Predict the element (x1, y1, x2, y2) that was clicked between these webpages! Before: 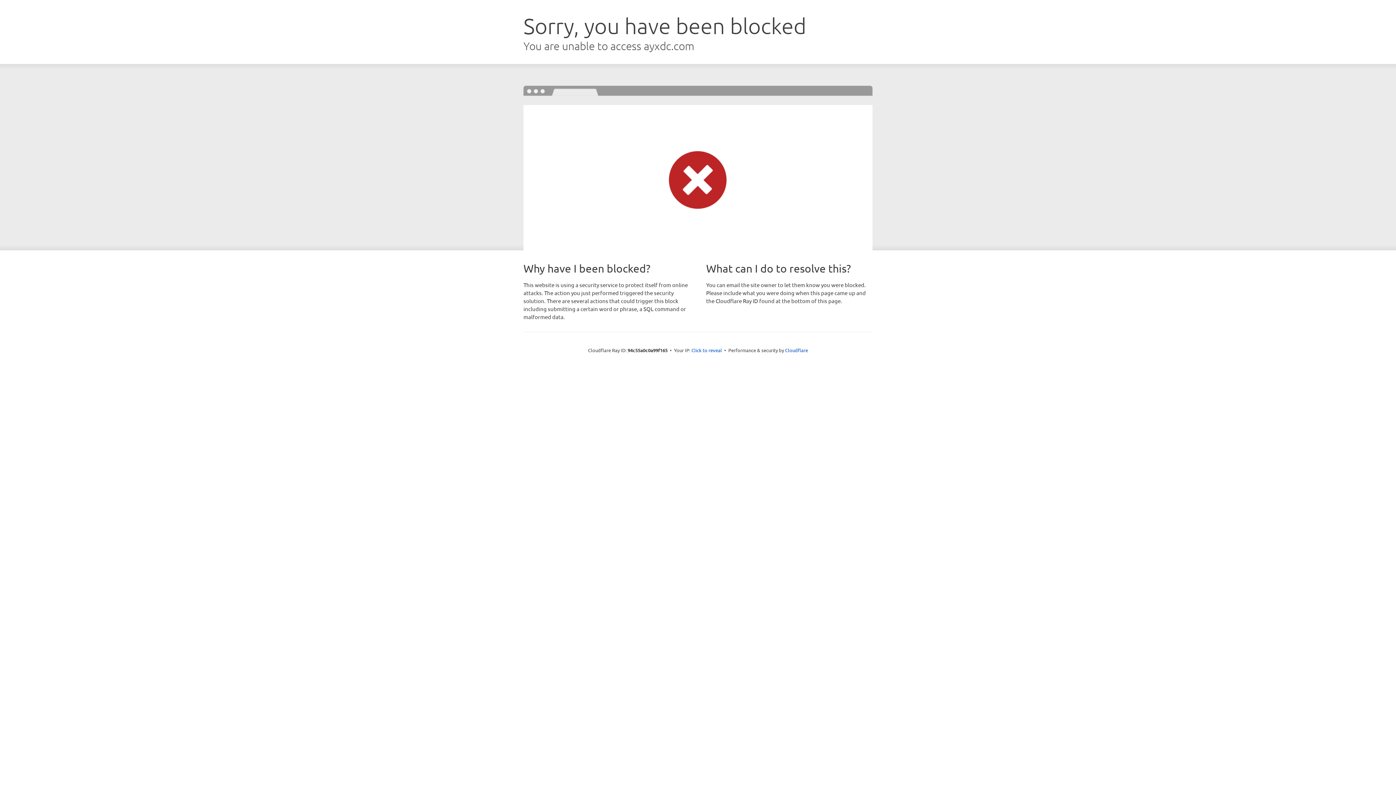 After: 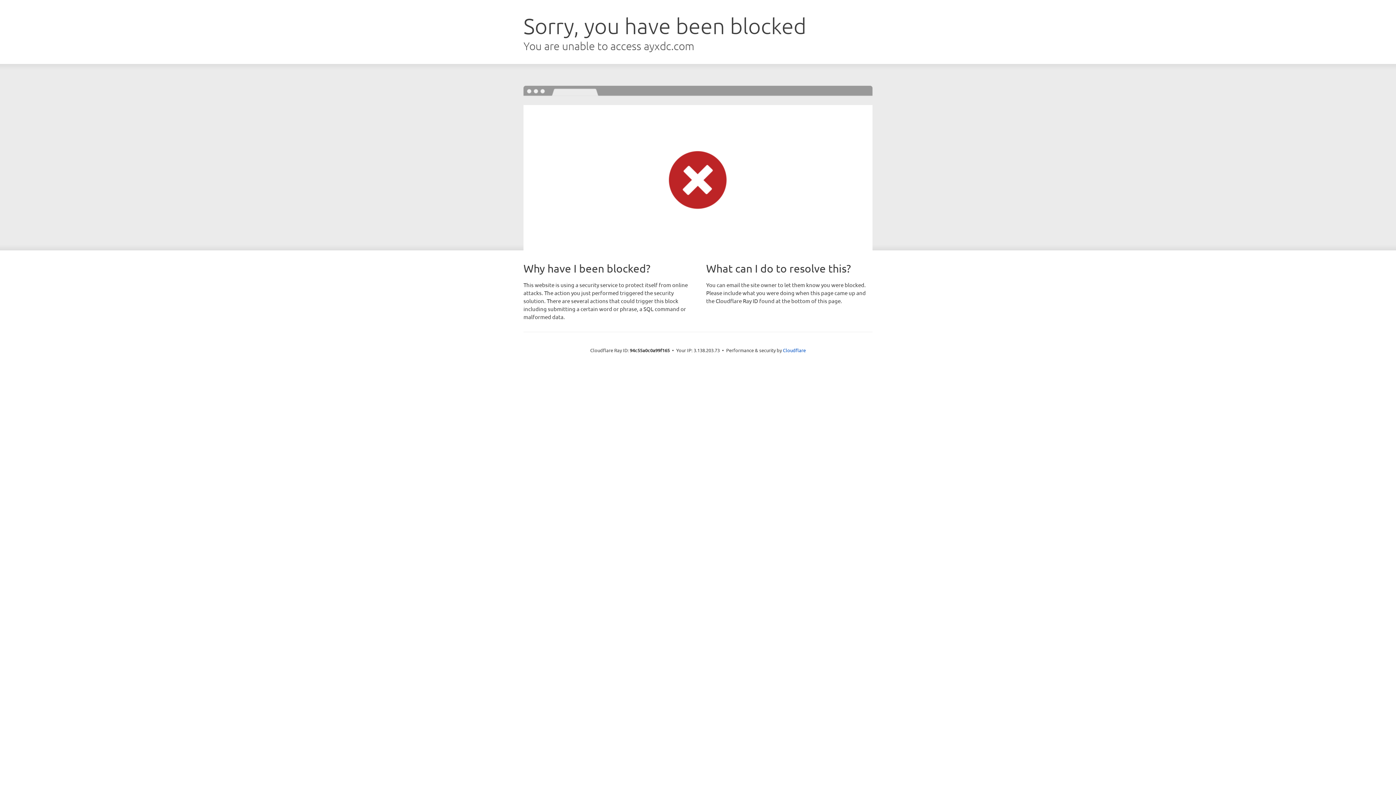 Action: label: Click to reveal bbox: (691, 346, 722, 353)